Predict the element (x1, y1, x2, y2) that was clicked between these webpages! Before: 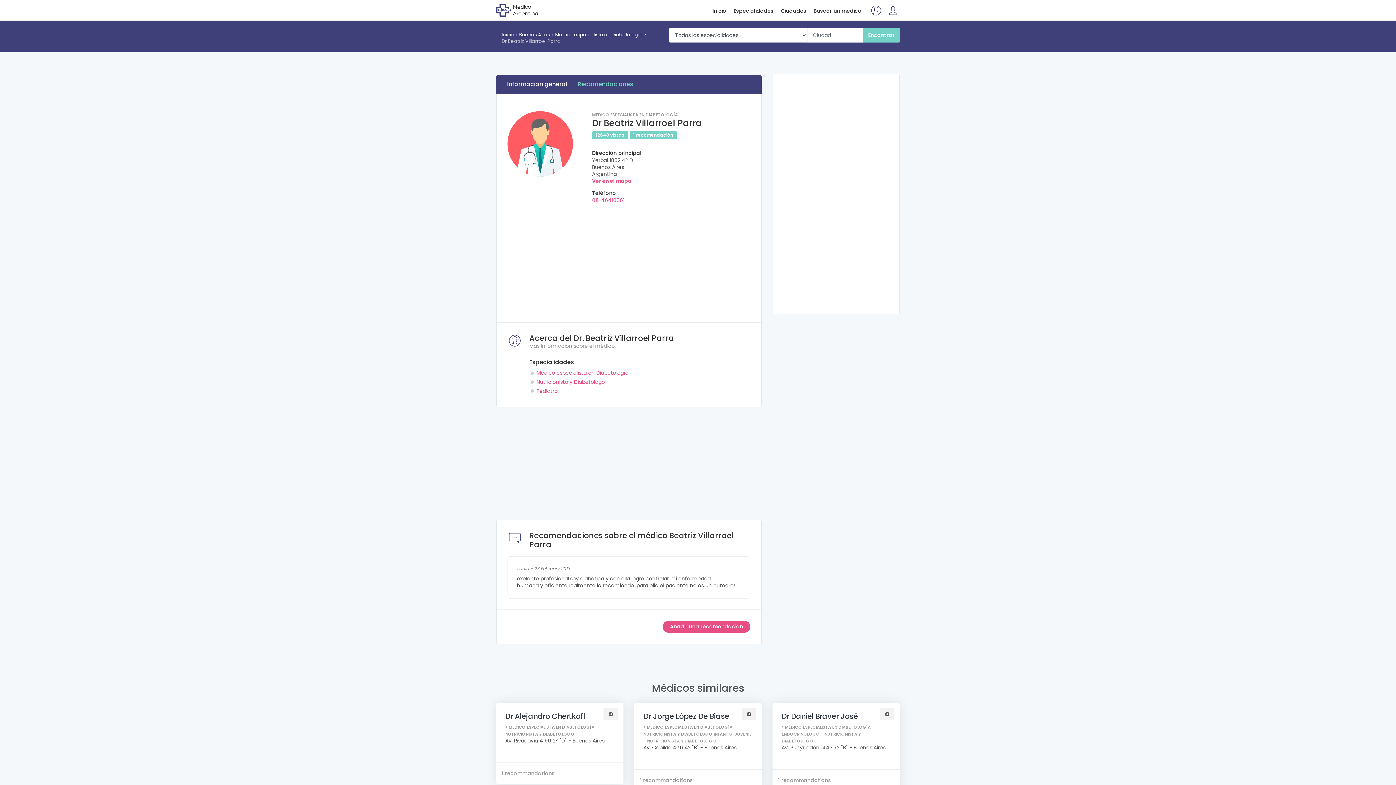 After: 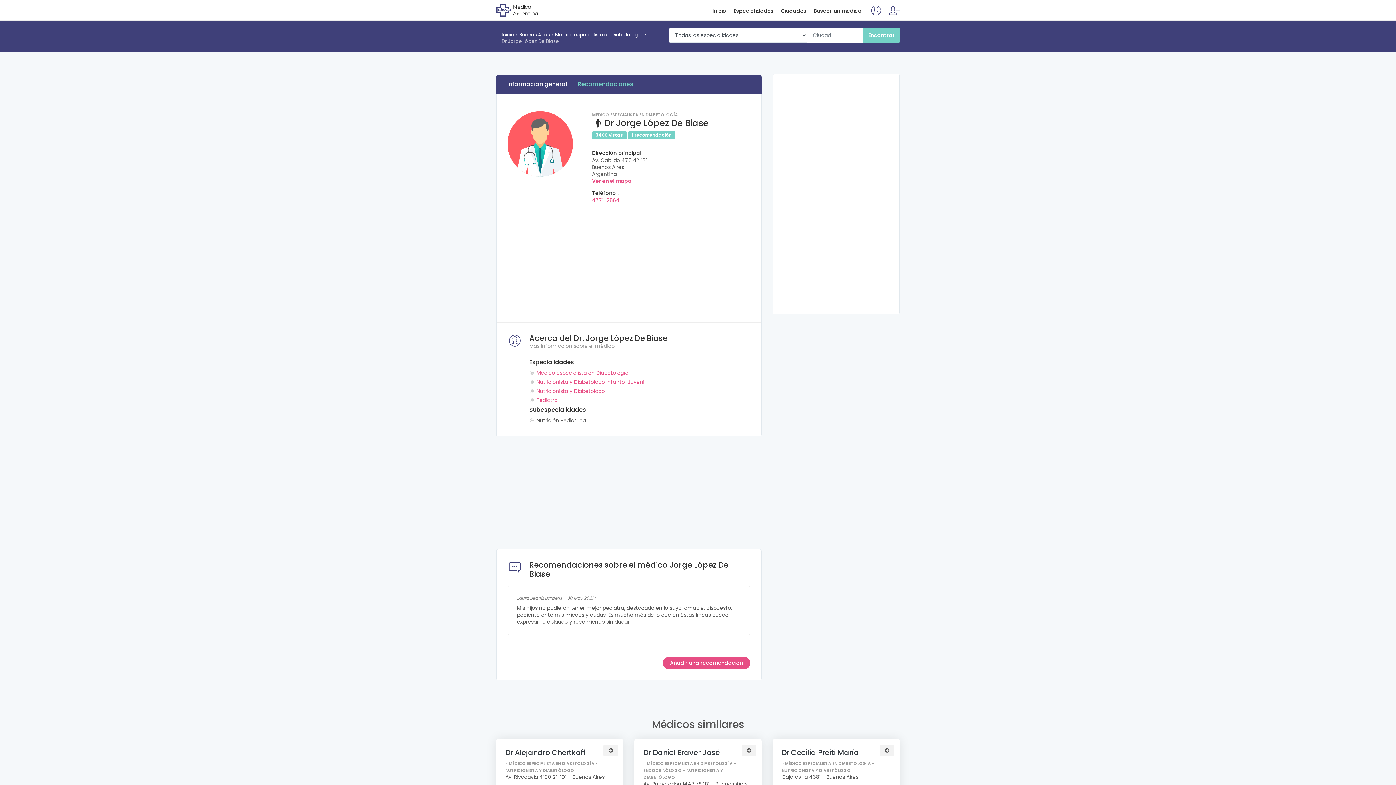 Action: label: Dr Jorge López De Biase bbox: (643, 711, 729, 721)